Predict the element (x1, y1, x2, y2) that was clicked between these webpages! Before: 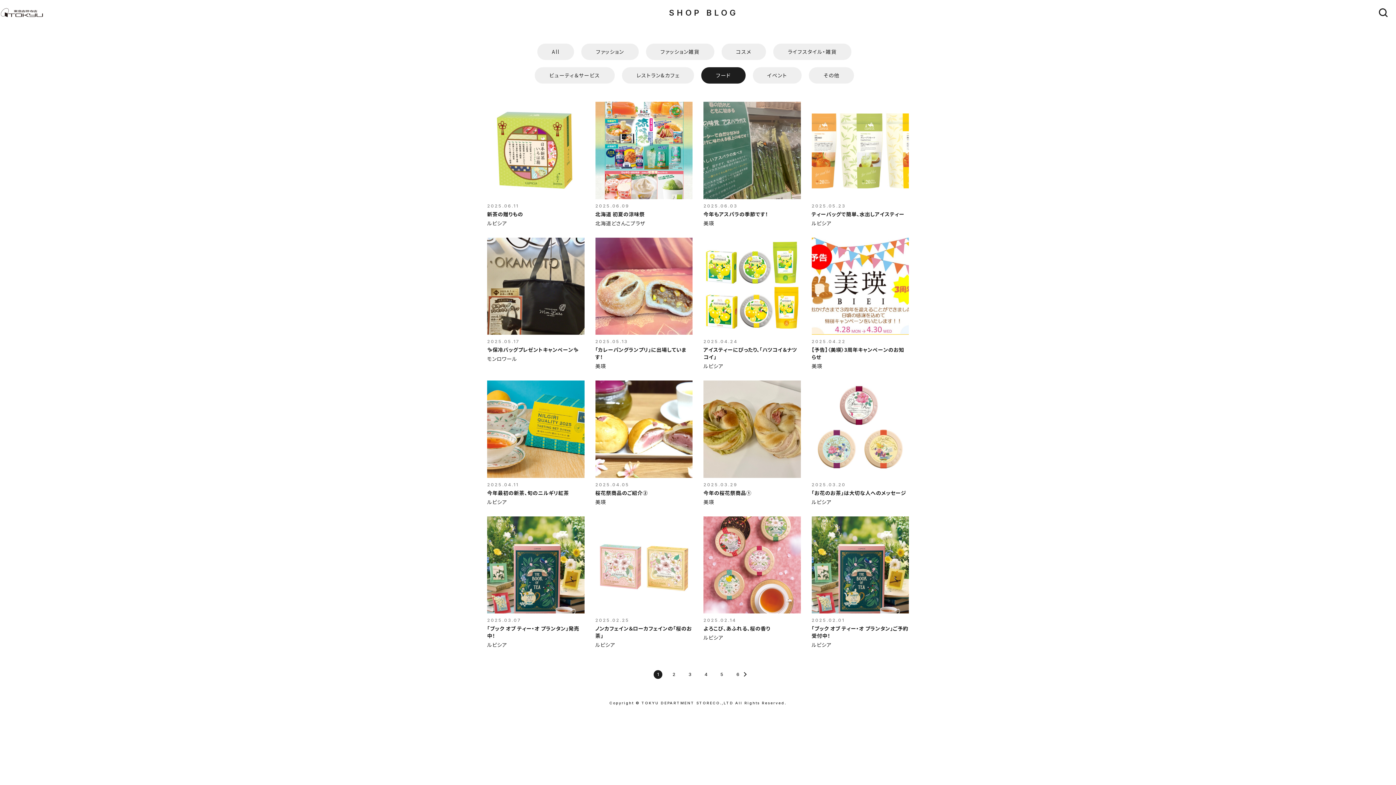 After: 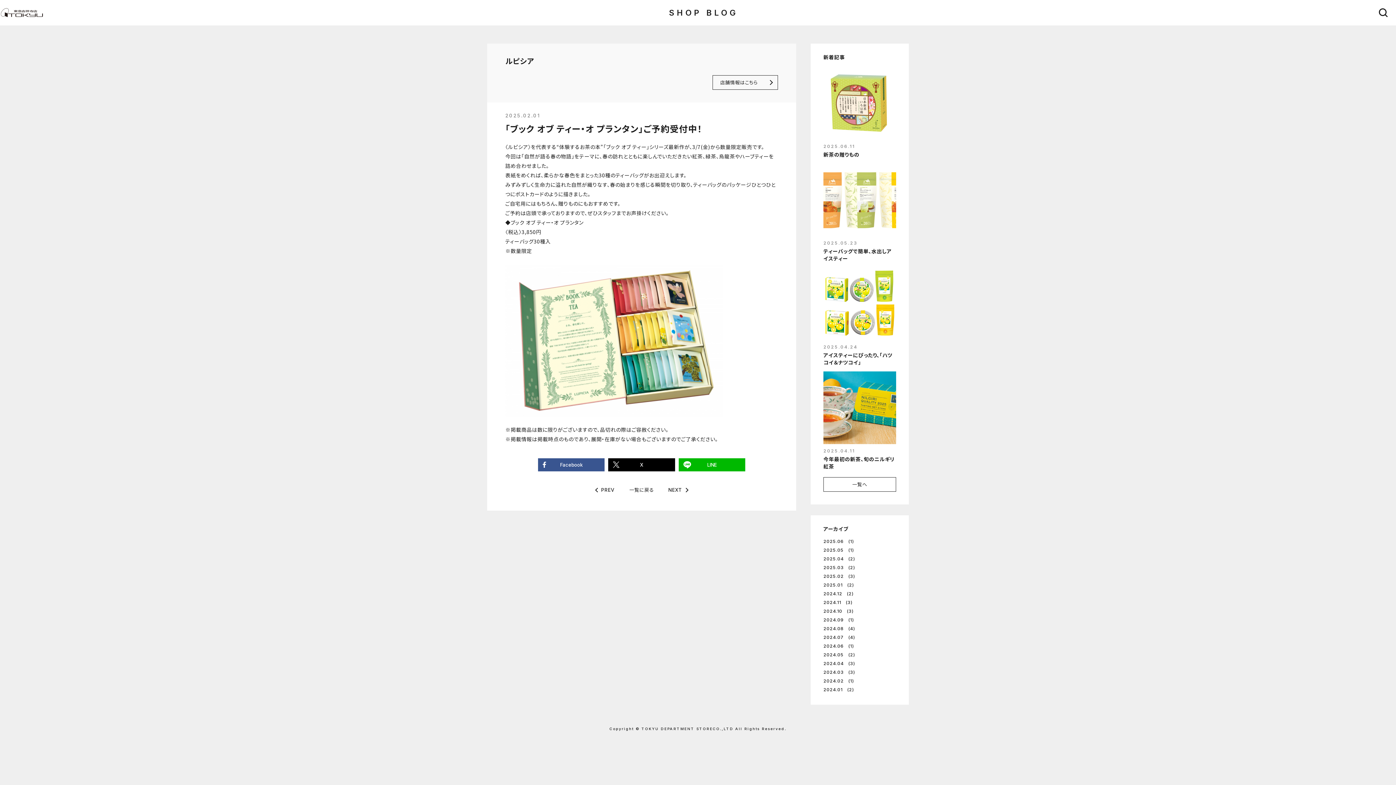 Action: label: 2025.02.01

「ブック オブ ティー・オ プランタン」ご予約受付中！

ルピシア bbox: (811, 516, 909, 648)